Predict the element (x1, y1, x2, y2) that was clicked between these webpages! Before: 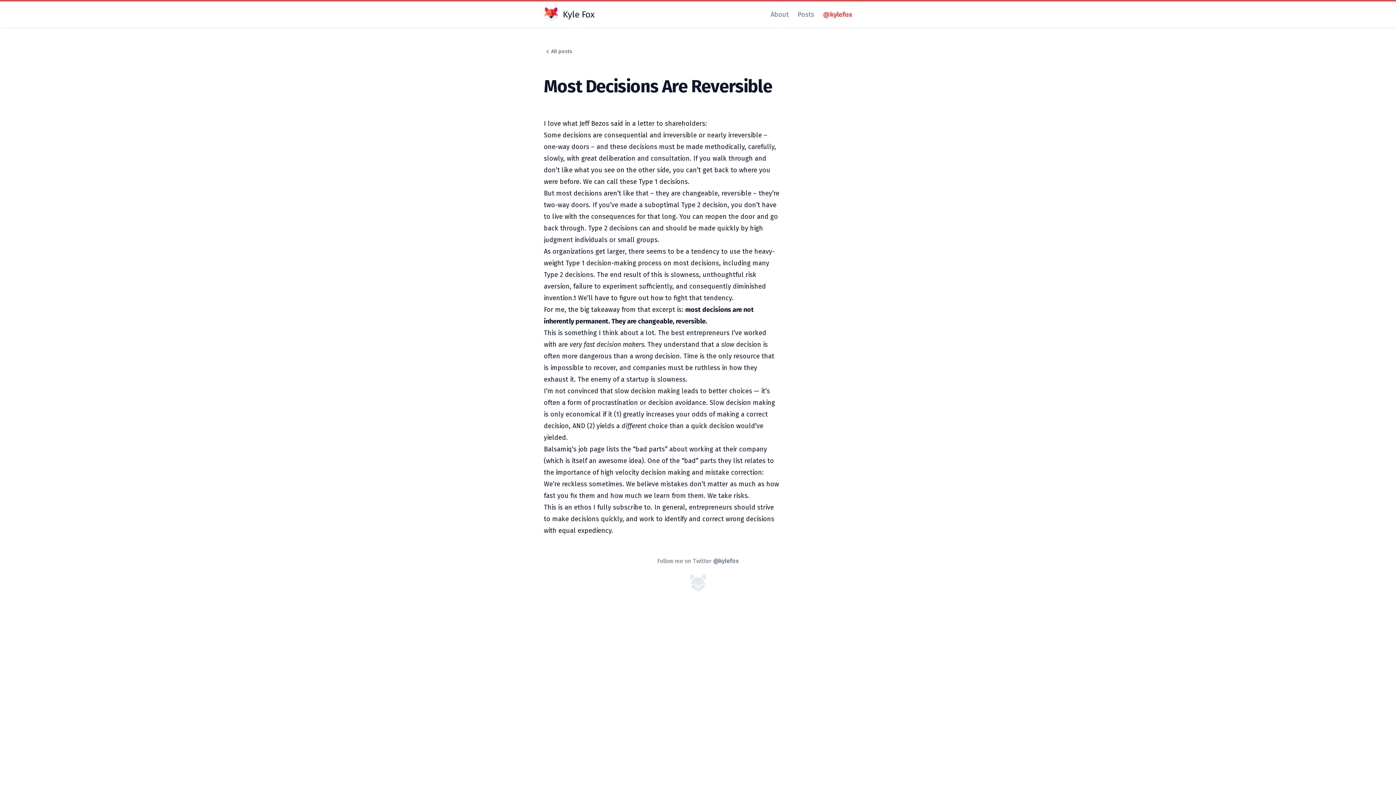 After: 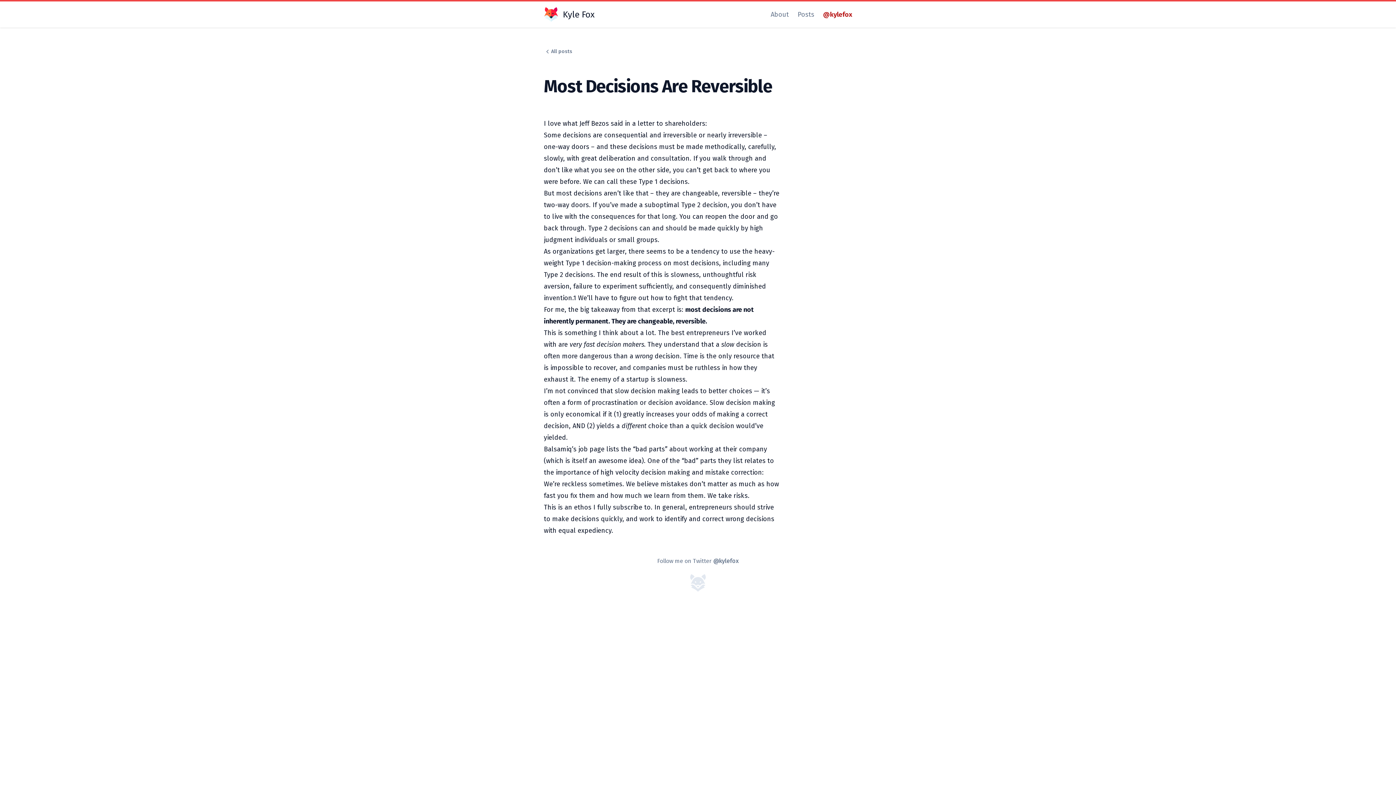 Action: bbox: (823, 9, 852, 19) label: @kylefox